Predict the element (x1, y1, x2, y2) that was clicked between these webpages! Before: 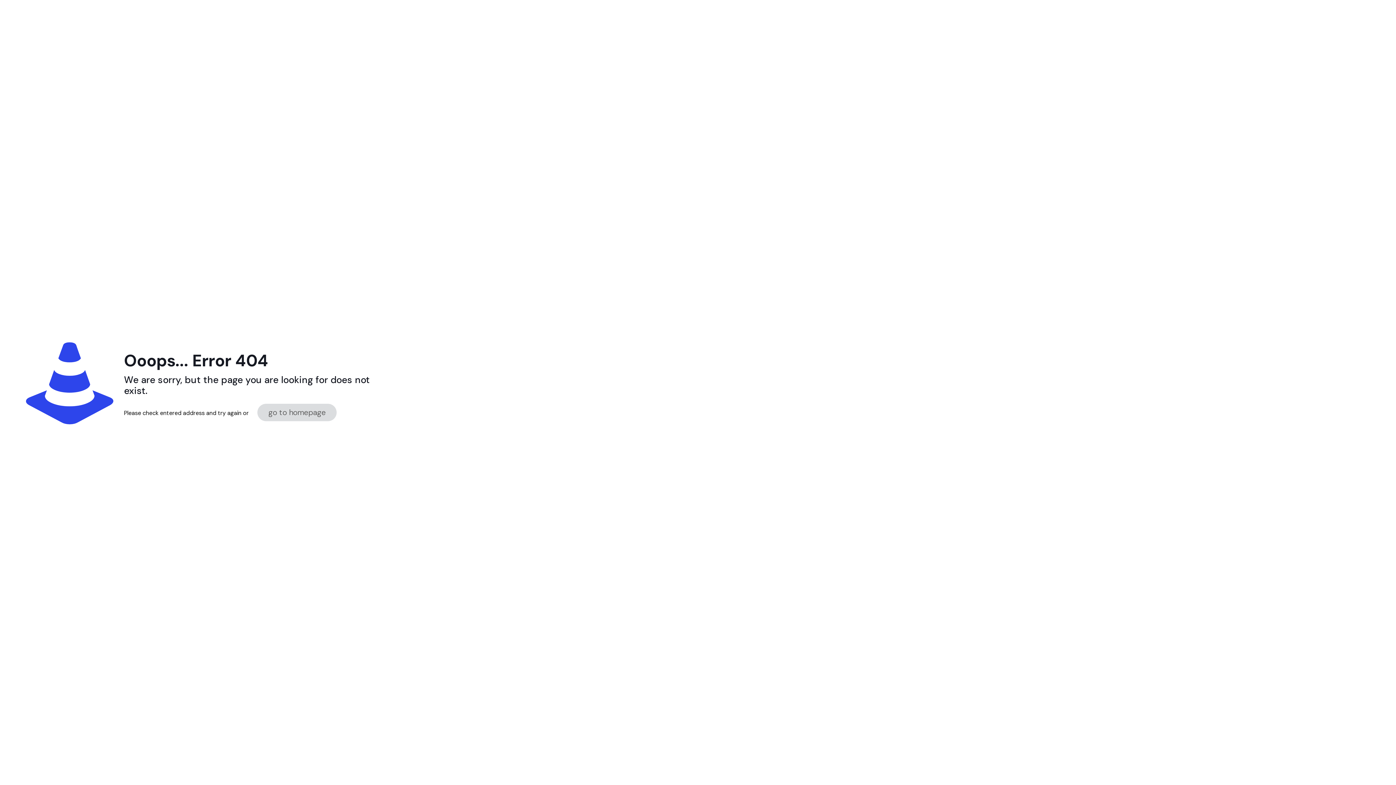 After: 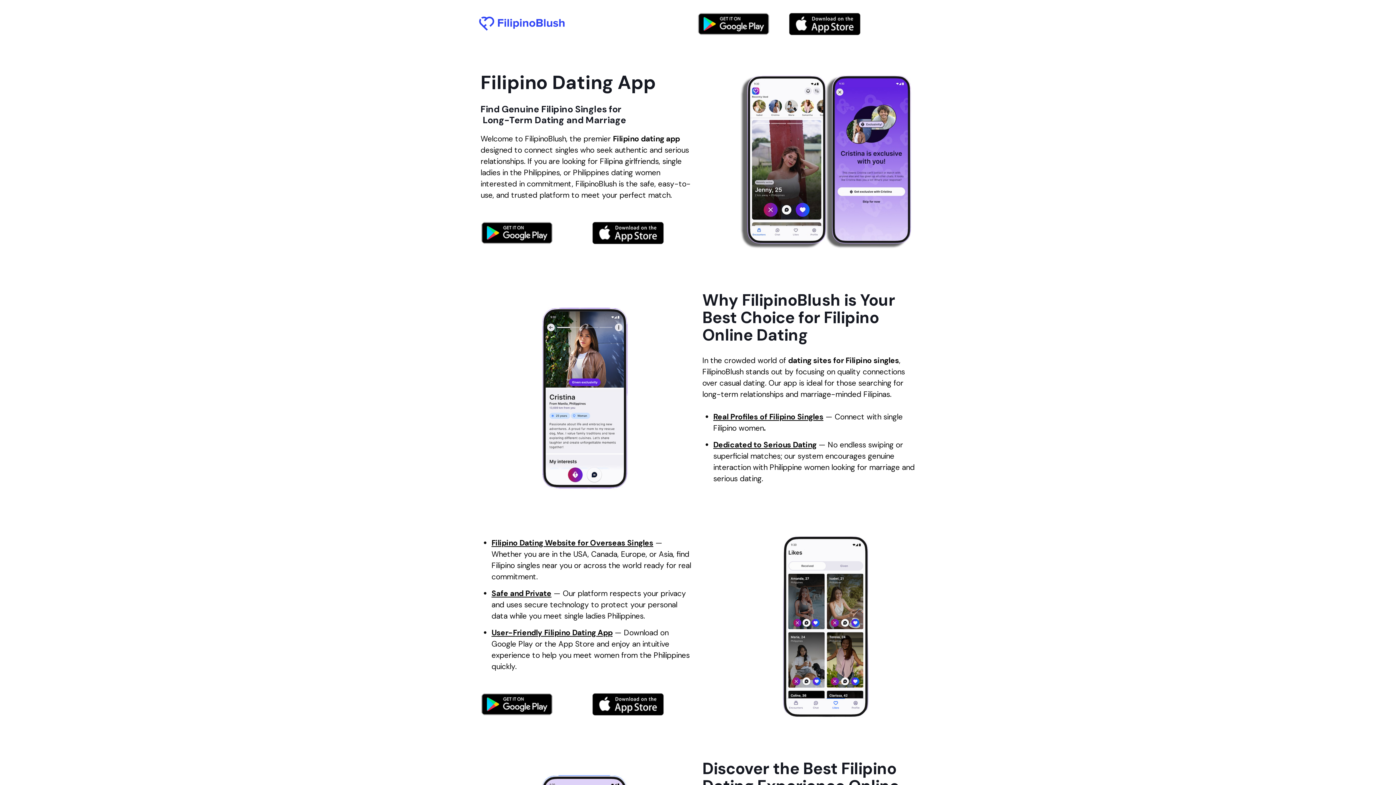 Action: bbox: (257, 404, 336, 421) label: go to homepage